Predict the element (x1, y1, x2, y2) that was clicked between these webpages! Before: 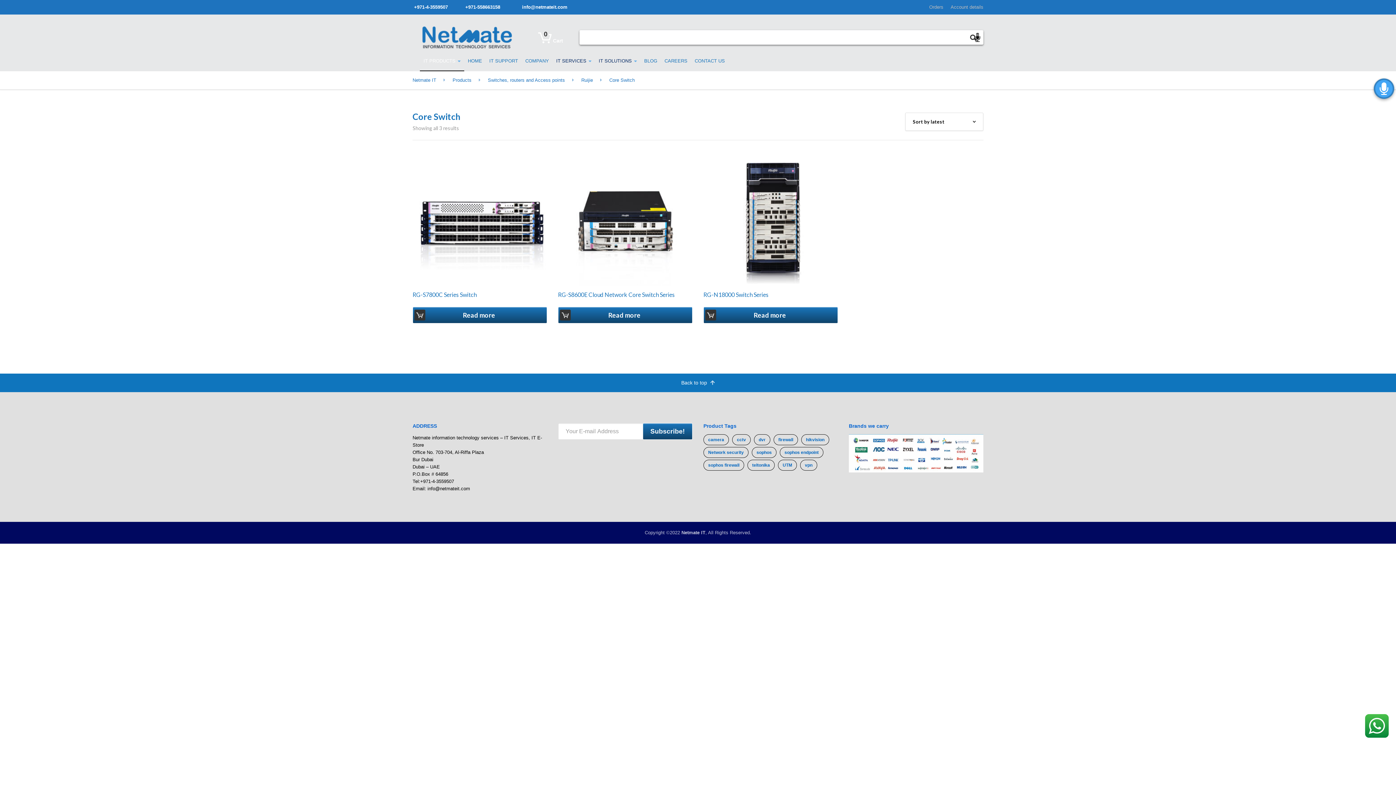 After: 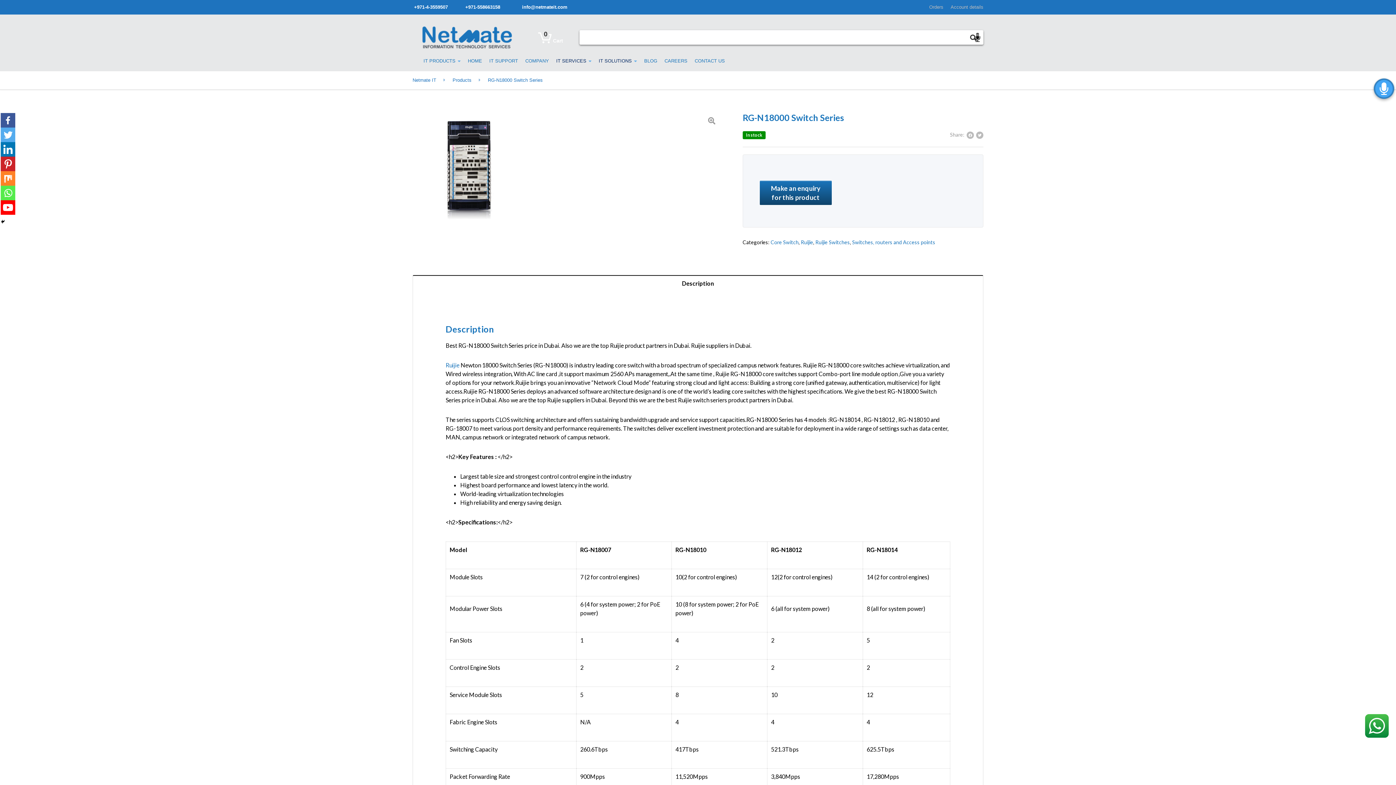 Action: label: RG-N18000 Switch Series bbox: (703, 151, 838, 302)